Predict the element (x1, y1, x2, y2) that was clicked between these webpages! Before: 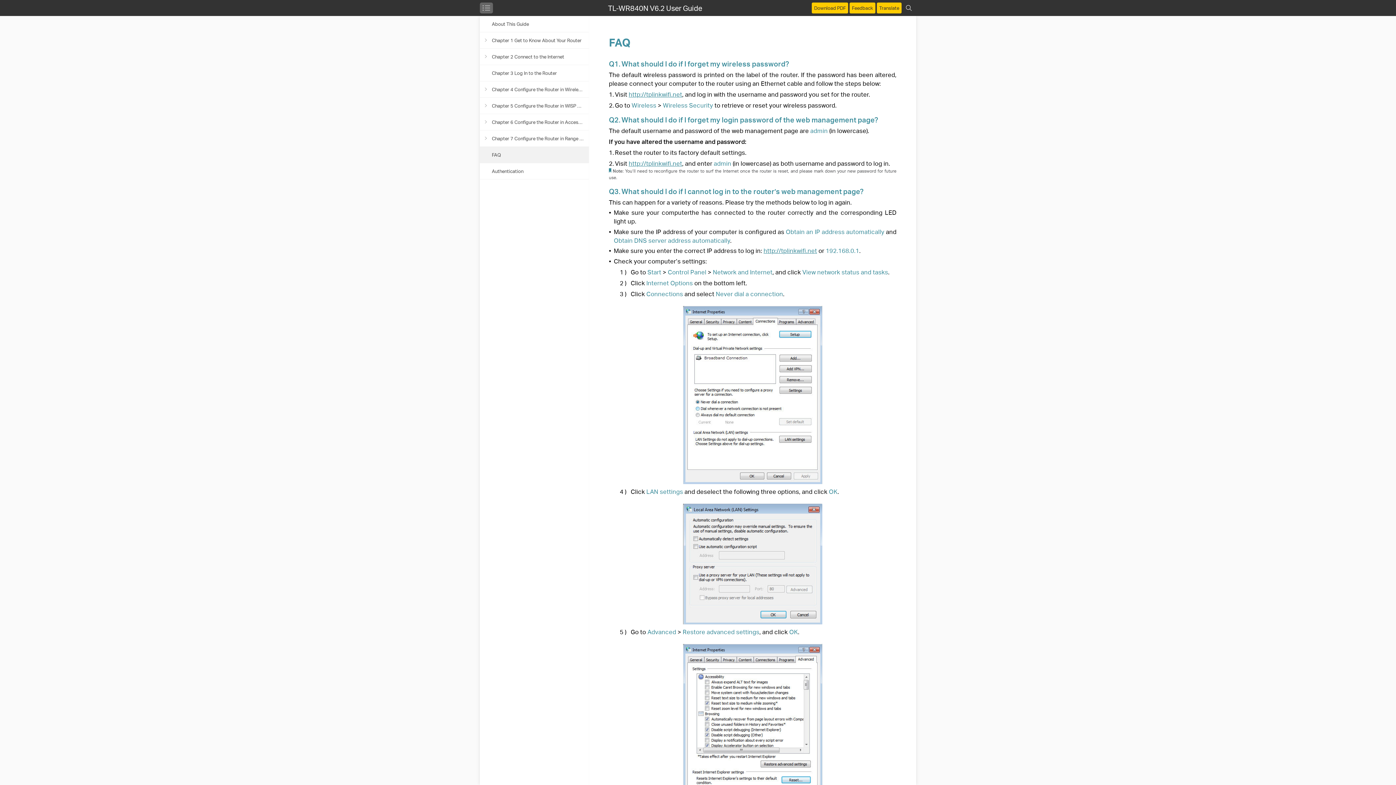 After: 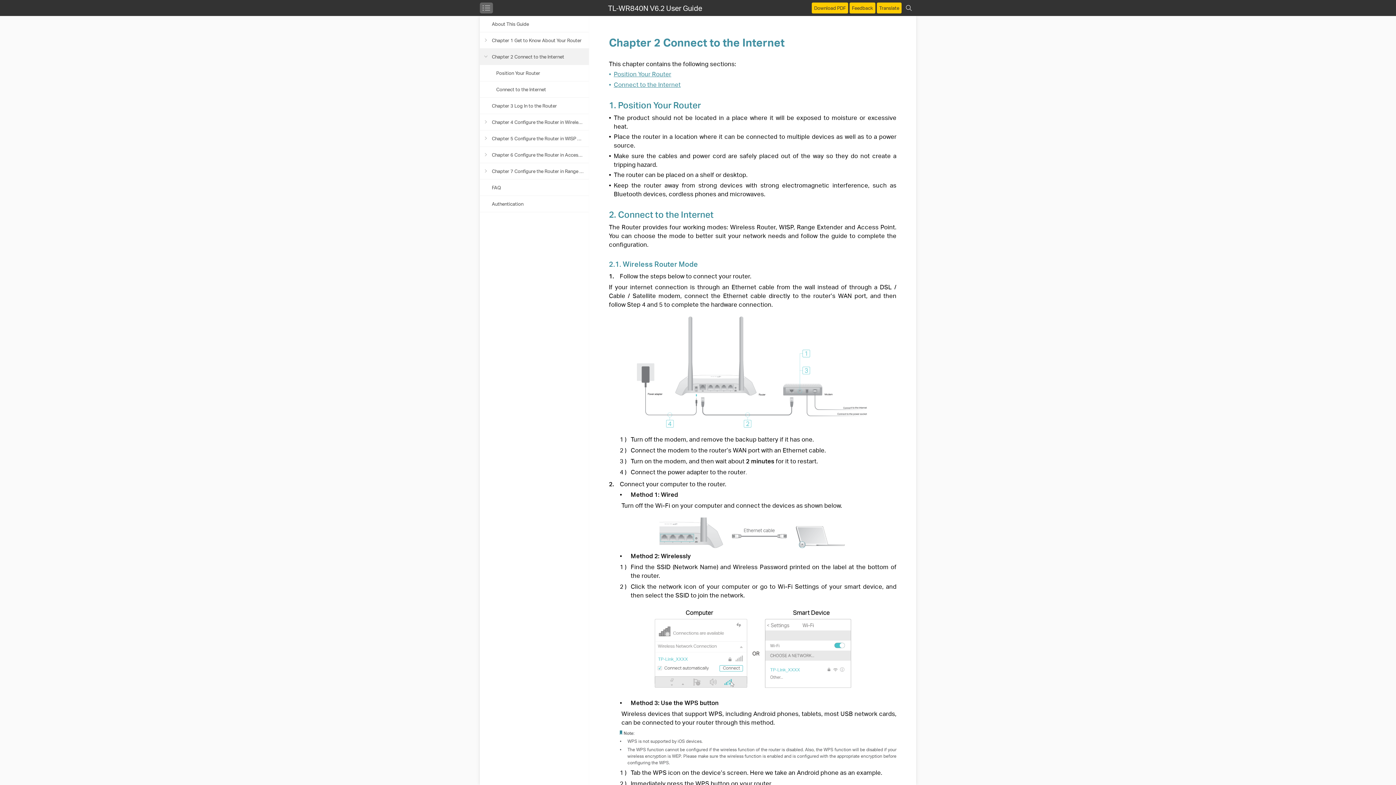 Action: bbox: (480, 48, 589, 65) label:  
Chapter 2 Connect to the Internet